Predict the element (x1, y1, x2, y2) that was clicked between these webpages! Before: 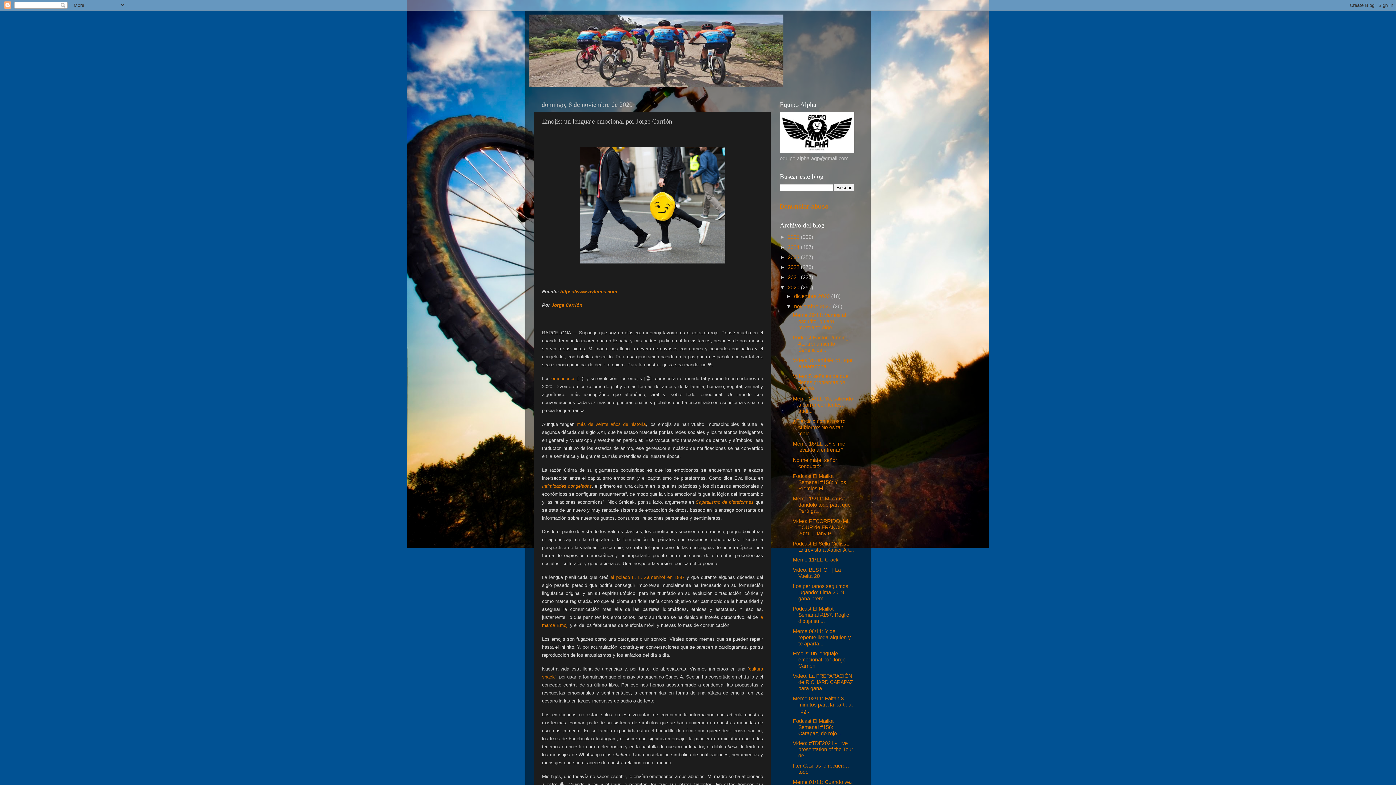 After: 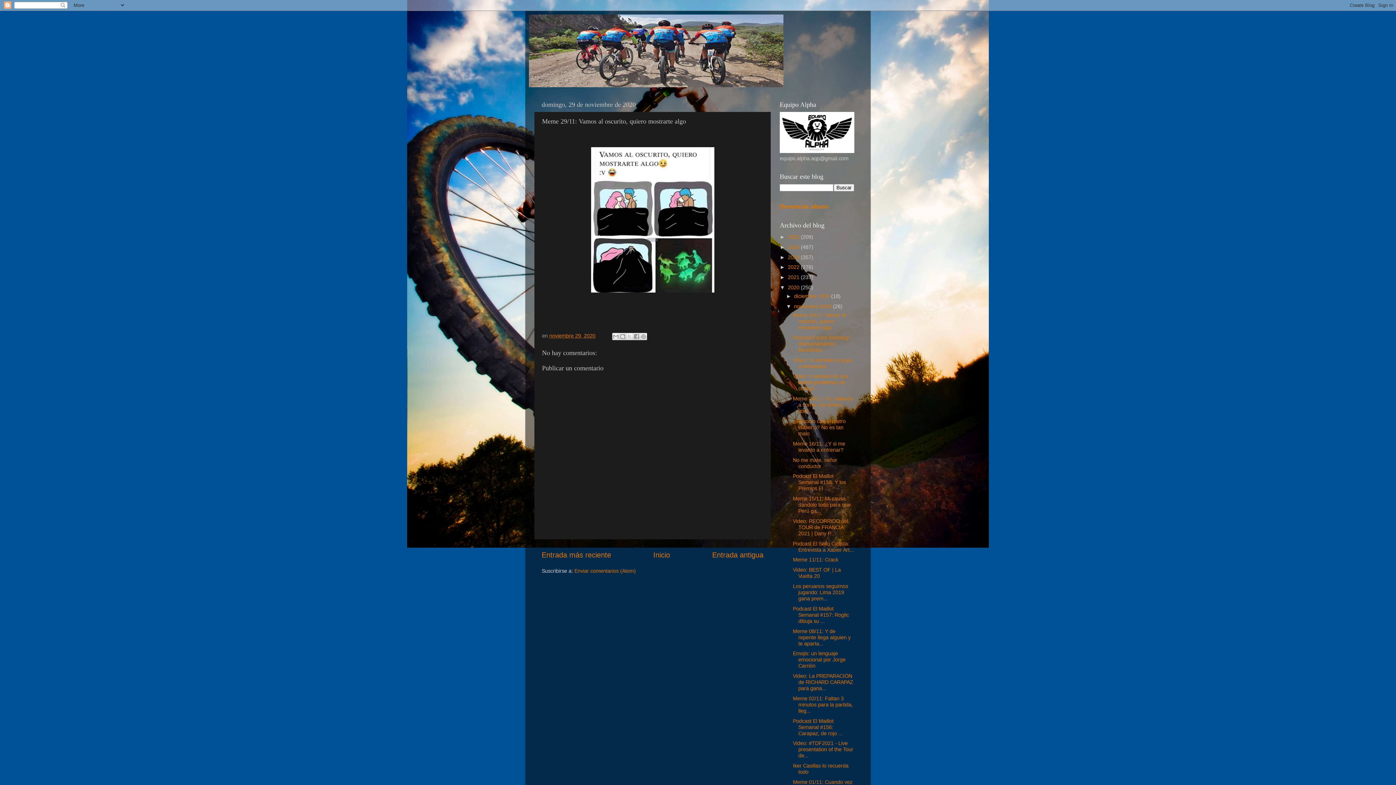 Action: label: Meme 29/11: Vamos al oscurito, quiero mostrarte algo bbox: (793, 312, 846, 330)